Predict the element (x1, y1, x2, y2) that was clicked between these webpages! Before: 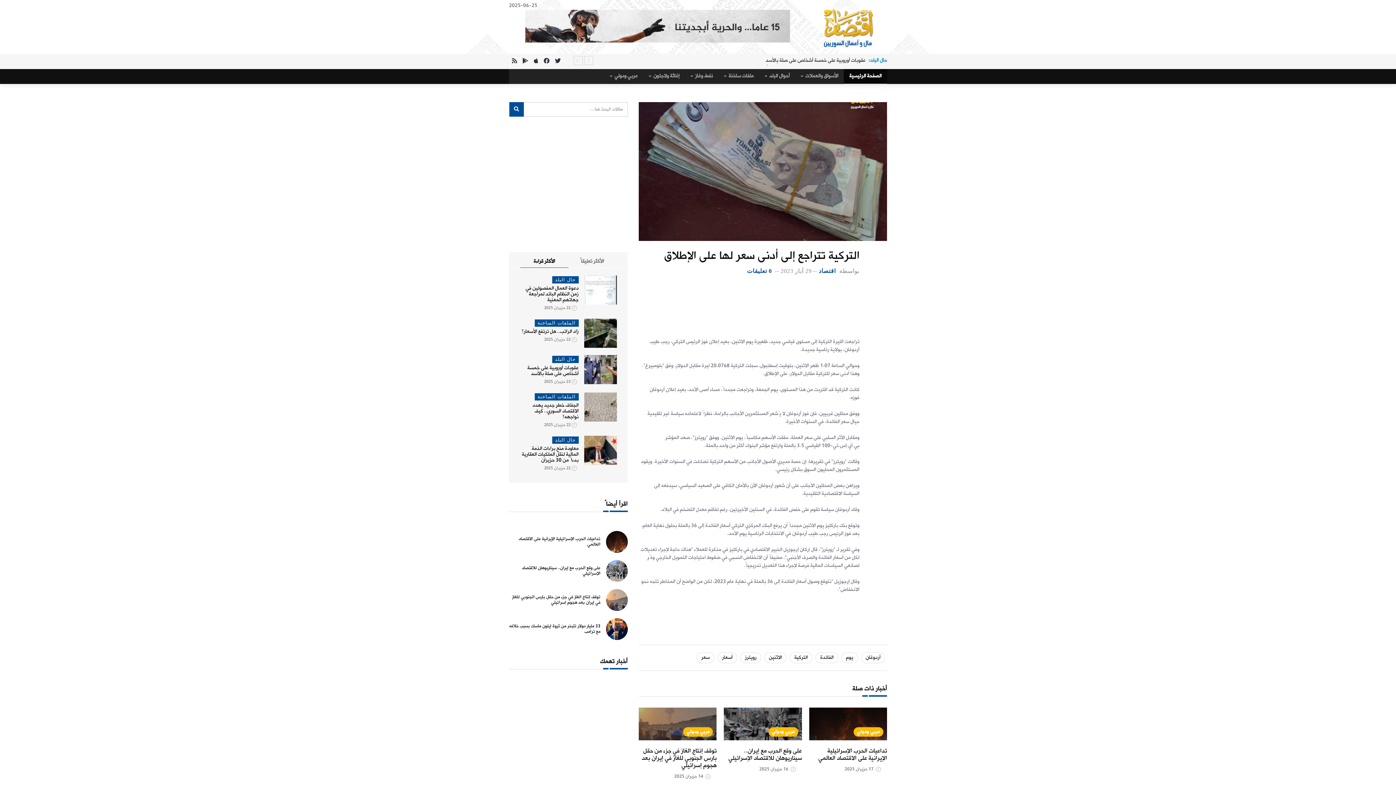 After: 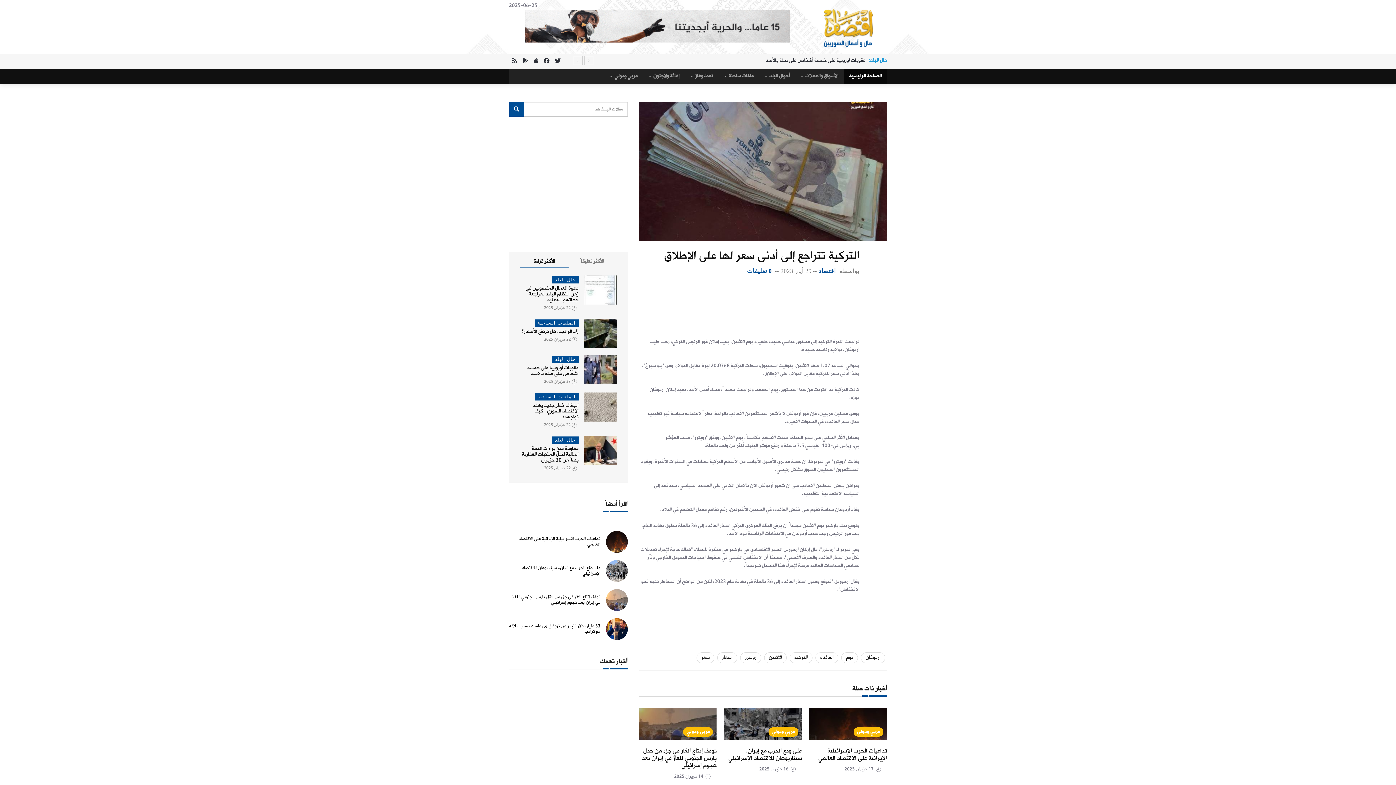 Action: bbox: (520, 256, 568, 268) label: الأكثر قراءة